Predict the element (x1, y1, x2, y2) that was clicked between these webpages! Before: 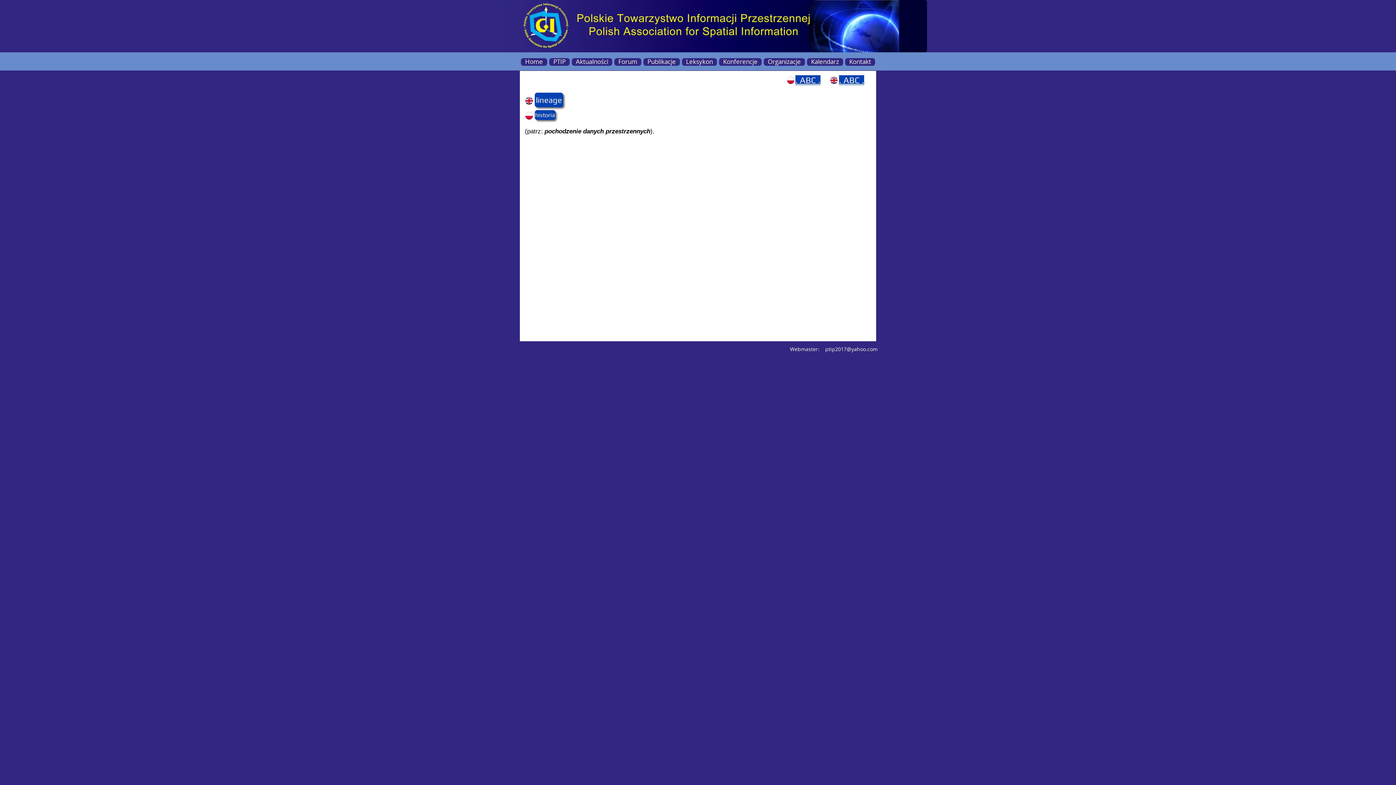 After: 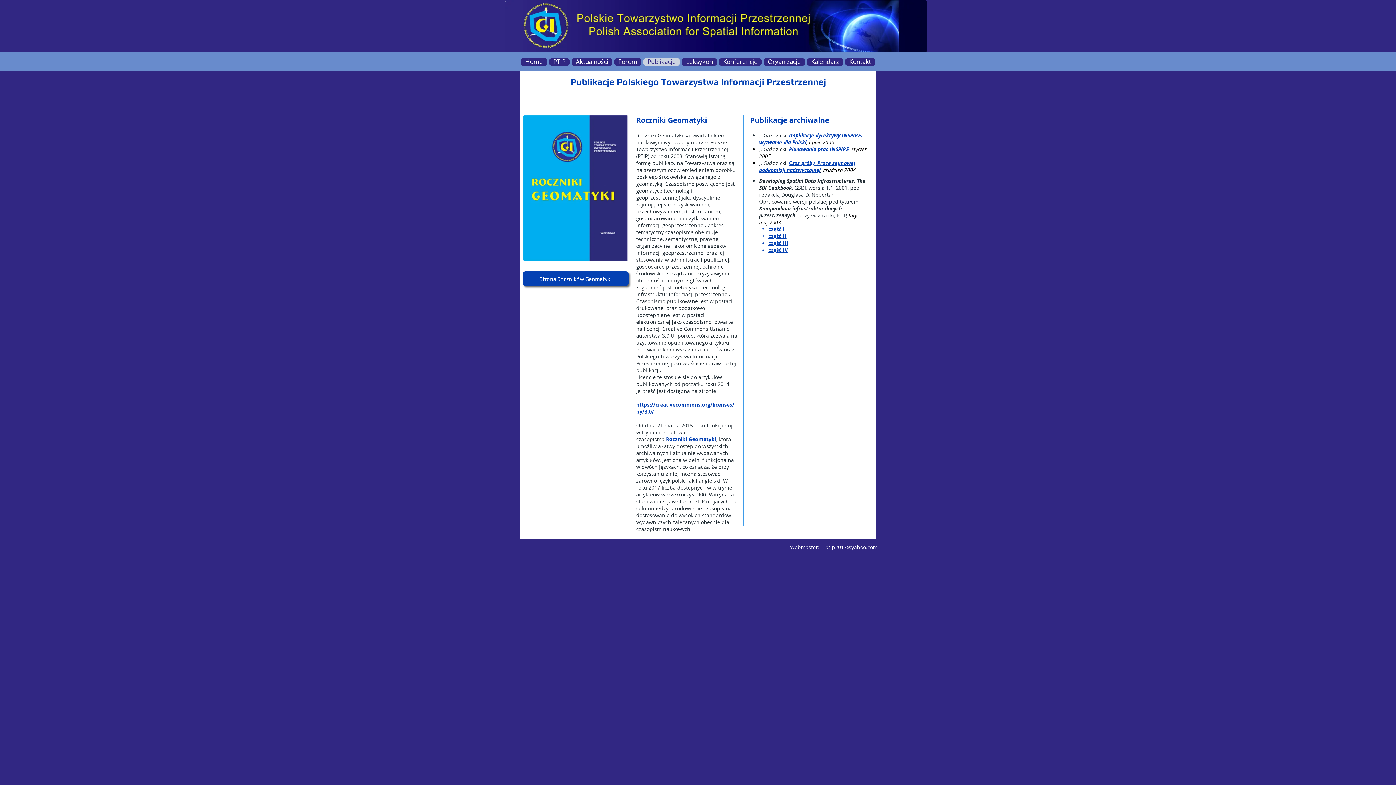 Action: label: Publikacje bbox: (643, 58, 680, 65)